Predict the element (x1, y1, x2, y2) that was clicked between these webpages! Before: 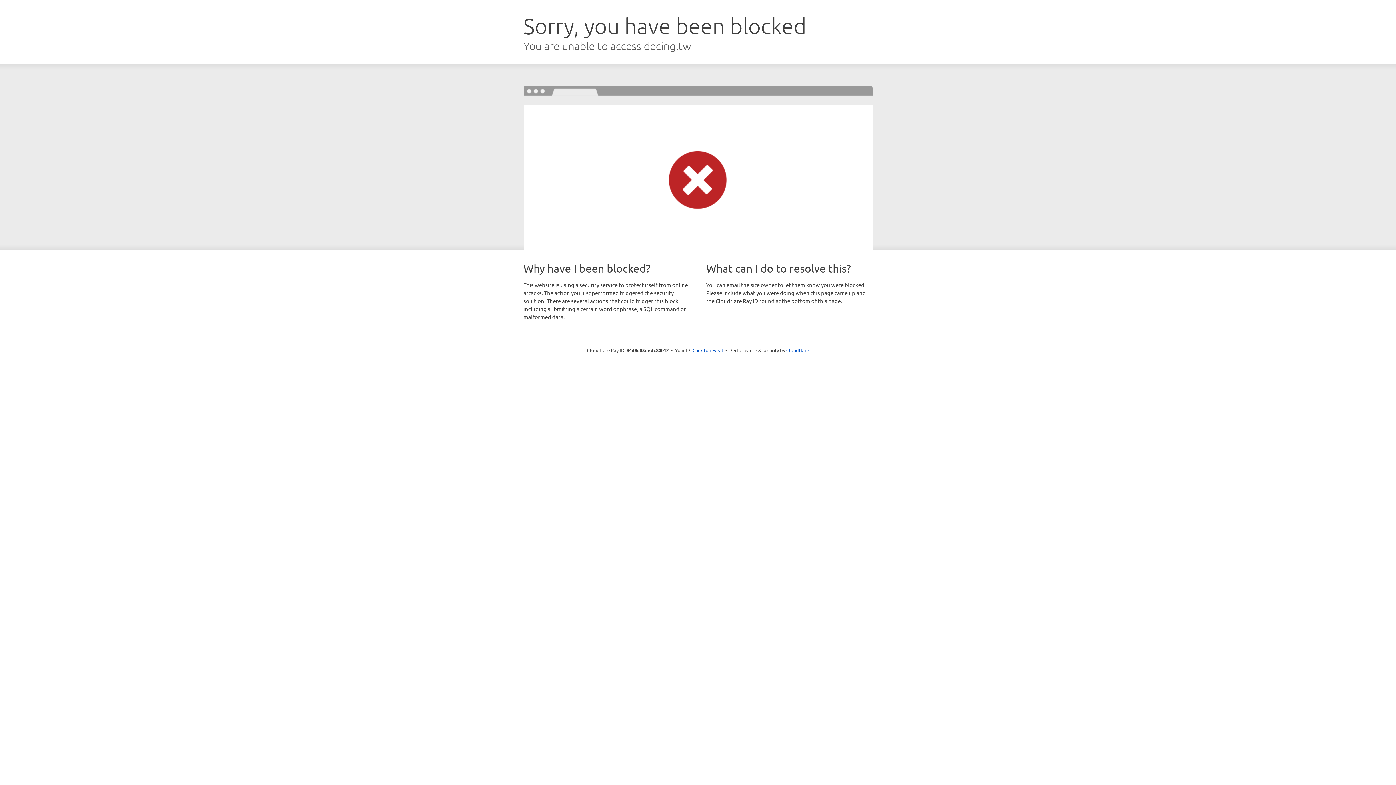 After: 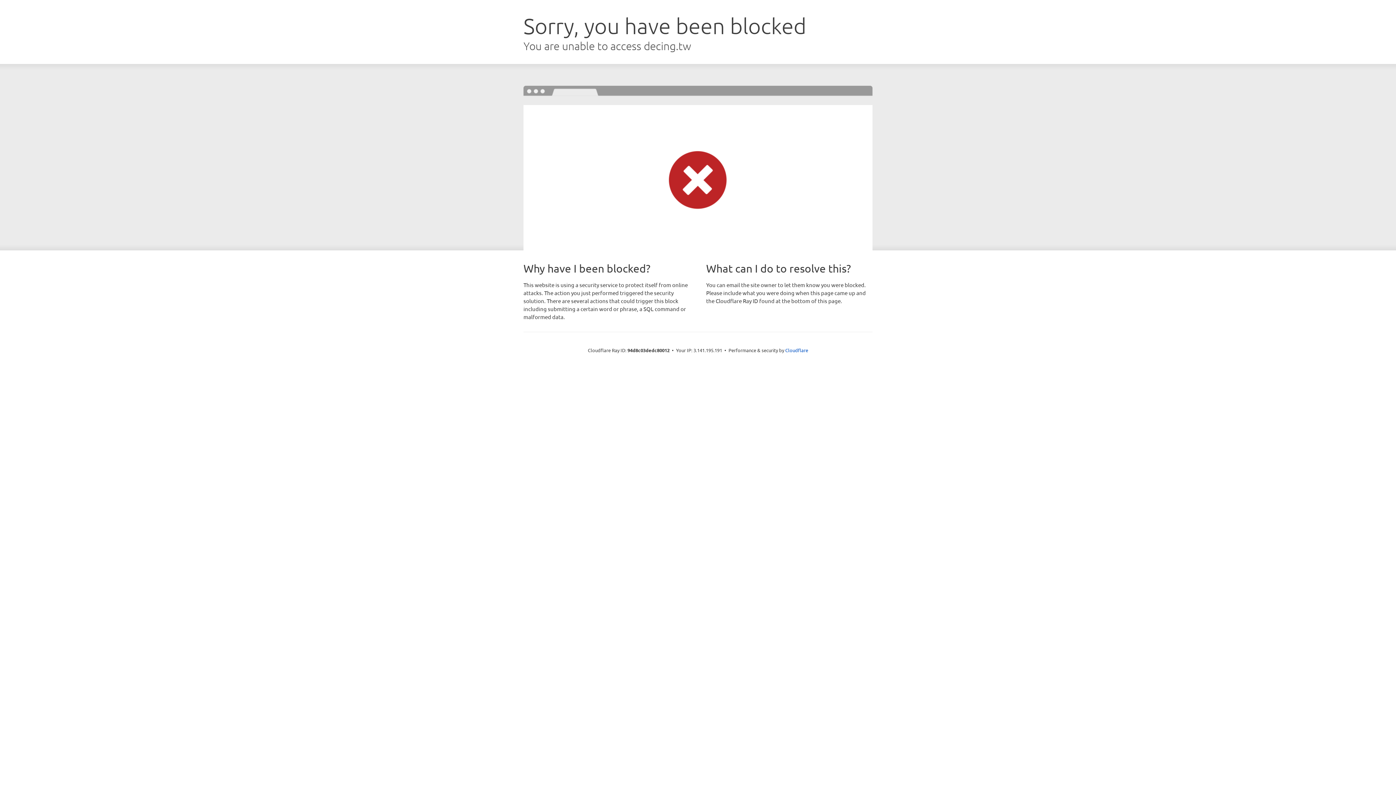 Action: bbox: (692, 346, 723, 353) label: Click to reveal